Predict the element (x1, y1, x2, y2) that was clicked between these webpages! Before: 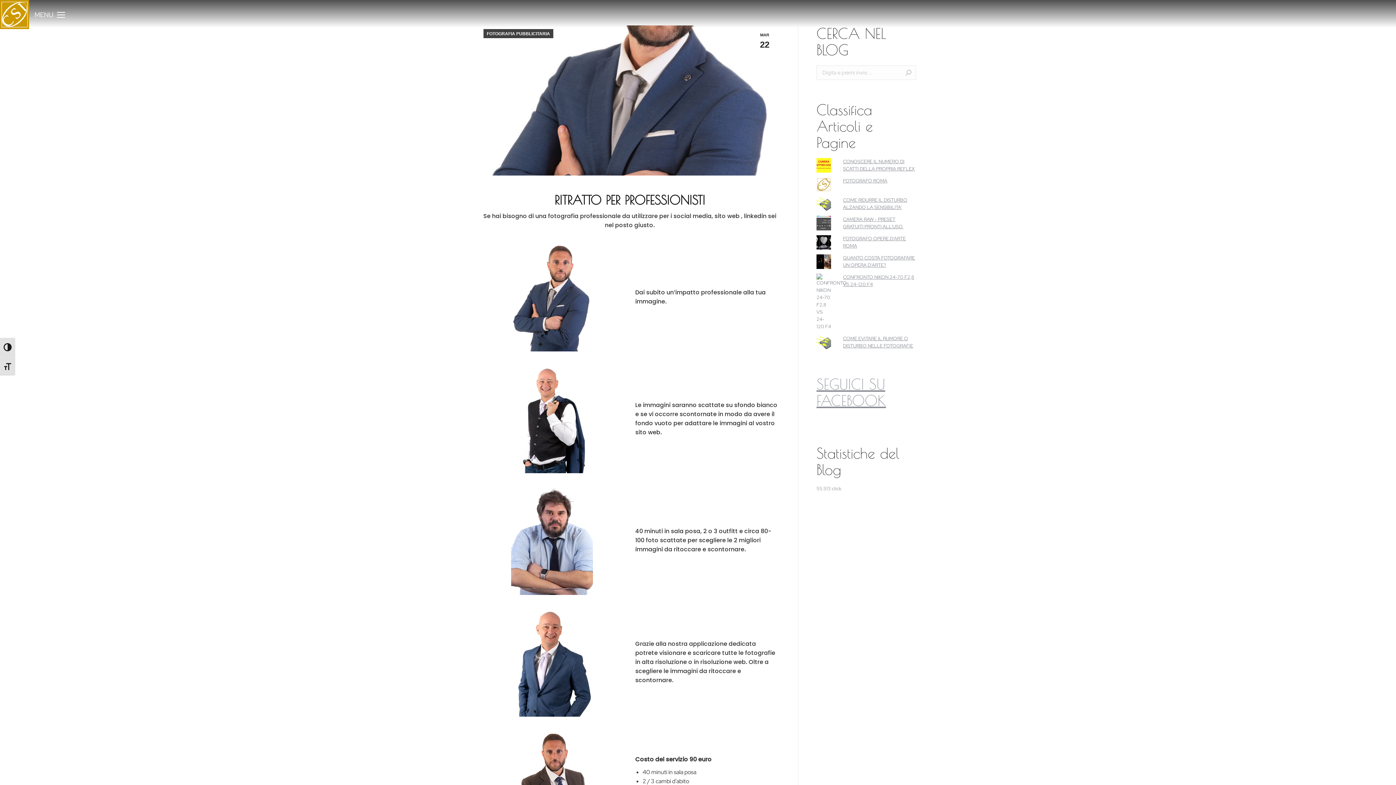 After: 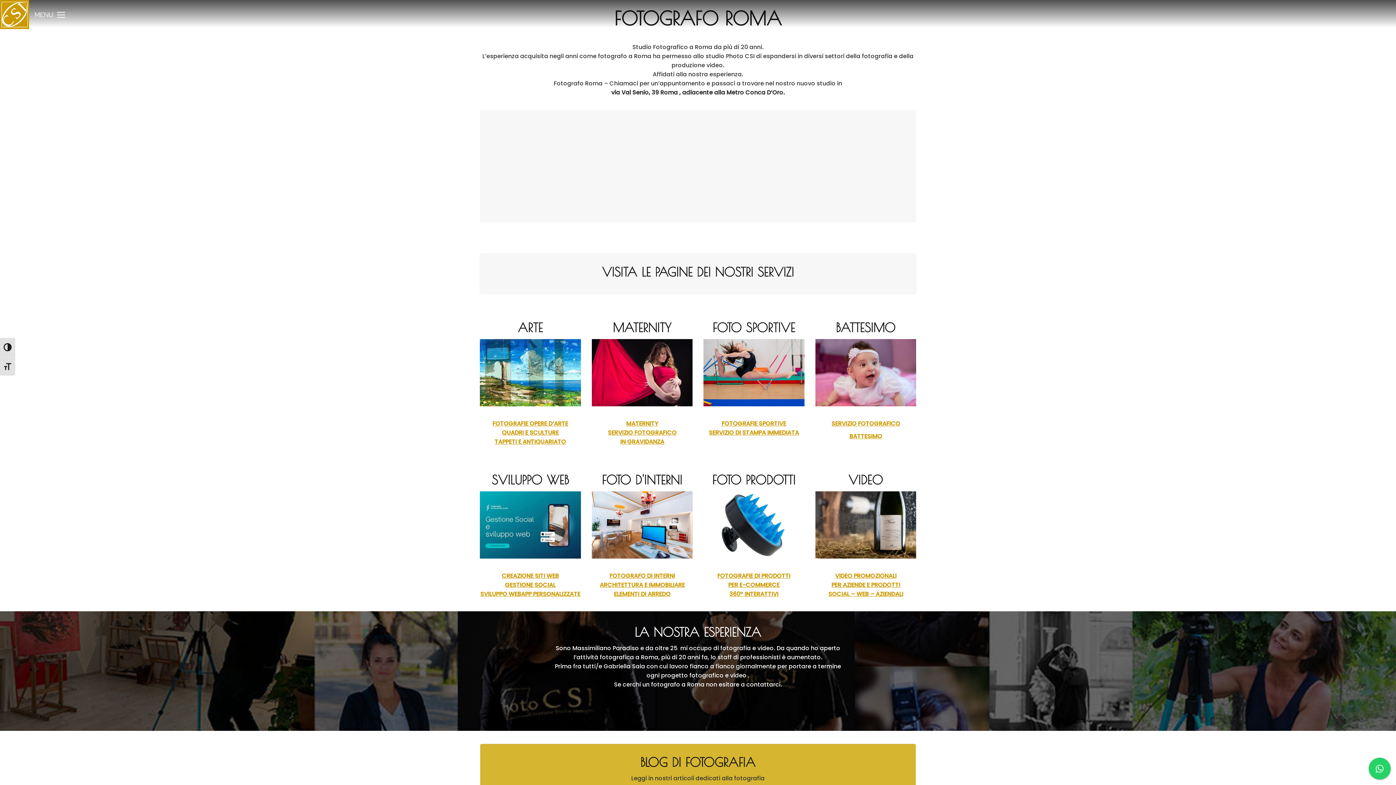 Action: bbox: (843, 177, 887, 184) label: FOTOGRAFO ROMA